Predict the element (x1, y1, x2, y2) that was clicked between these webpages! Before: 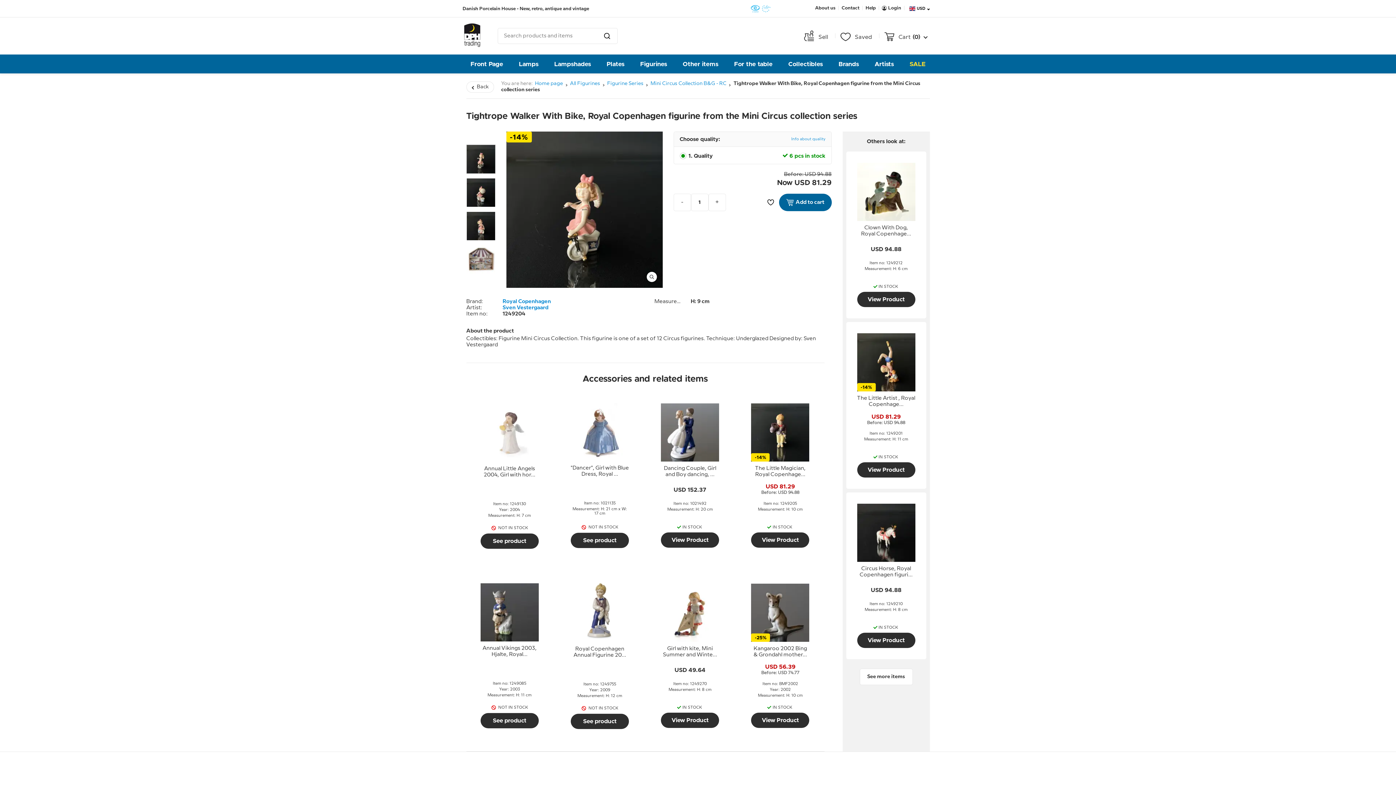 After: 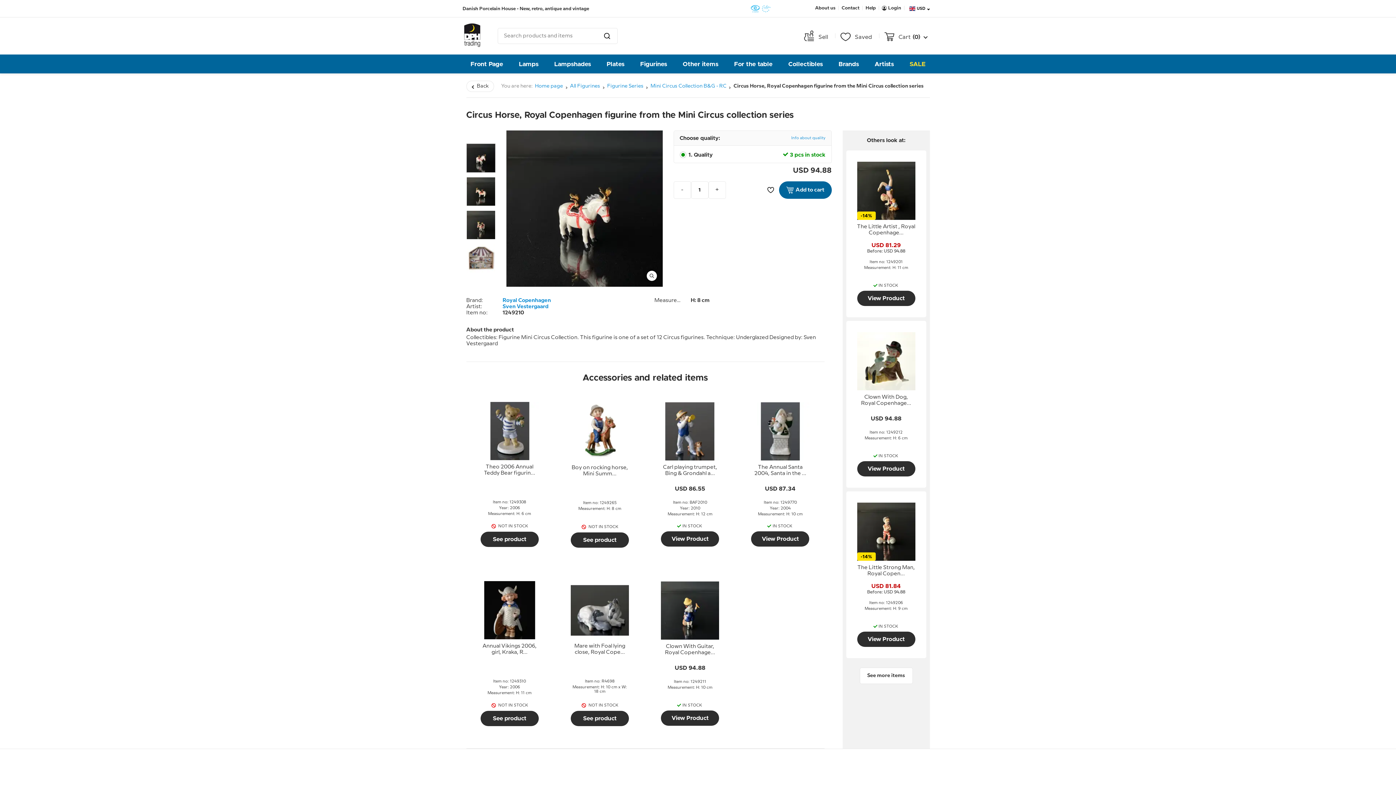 Action: bbox: (857, 564, 915, 580) label: Circus Horse, Royal Copenhagen figurine from the Mini Circus collection series